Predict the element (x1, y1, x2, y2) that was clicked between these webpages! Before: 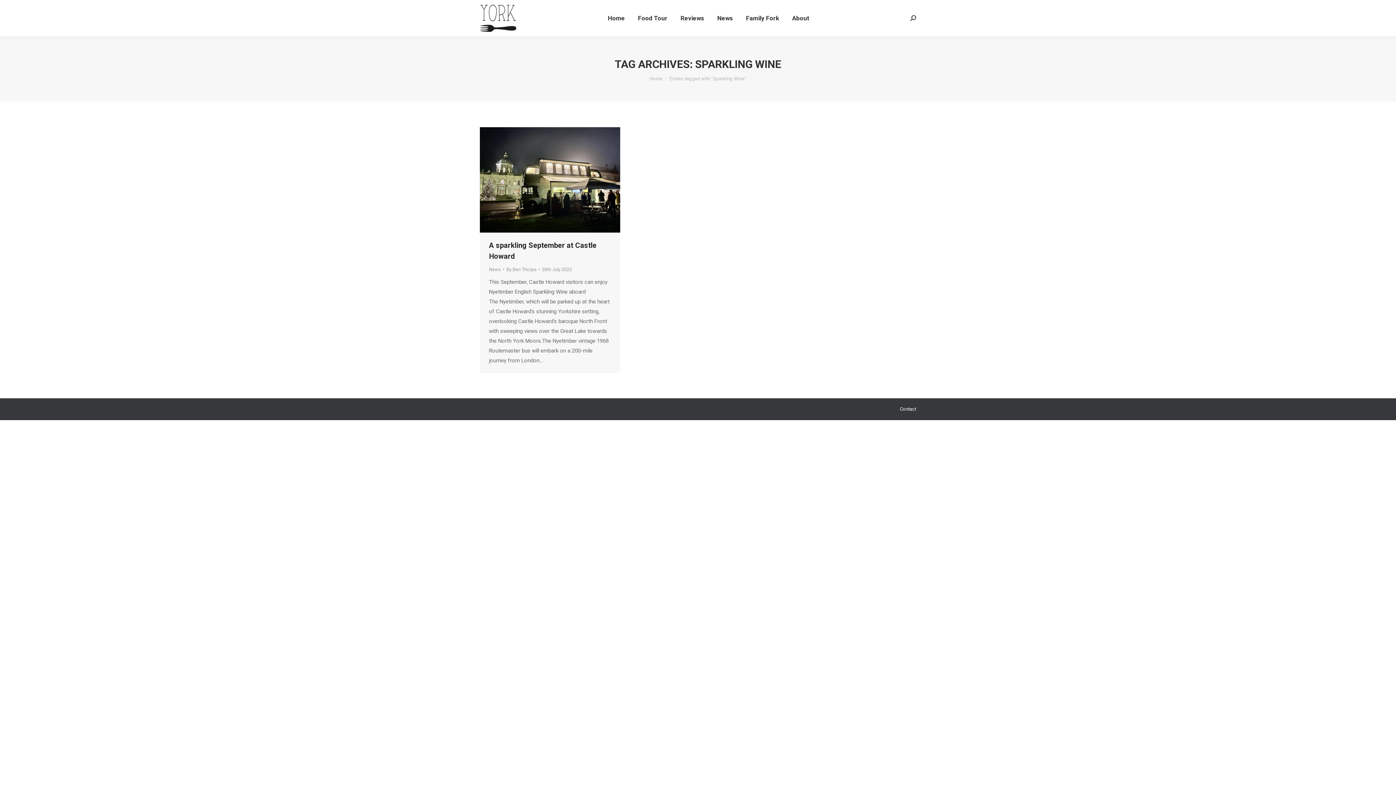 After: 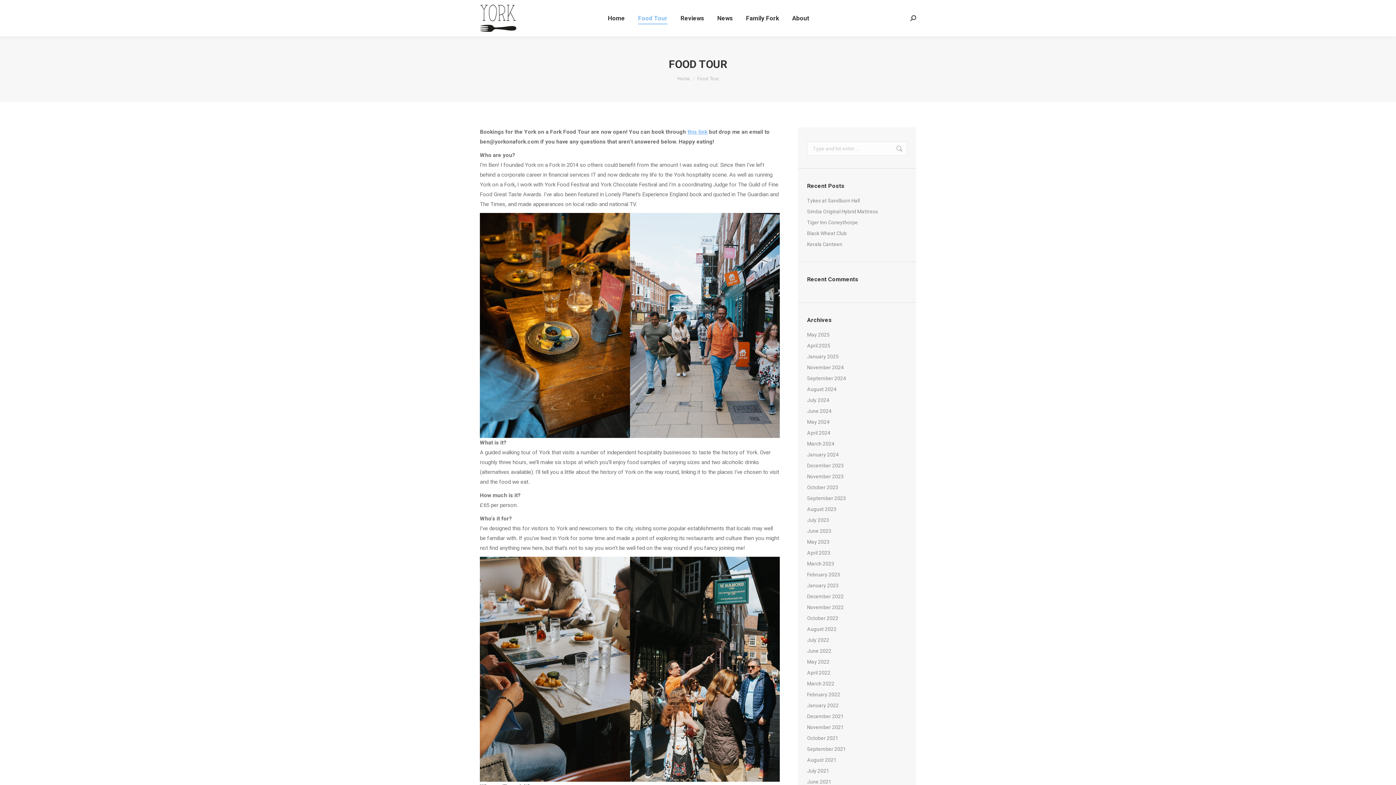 Action: label: Food Tour bbox: (636, 6, 669, 29)